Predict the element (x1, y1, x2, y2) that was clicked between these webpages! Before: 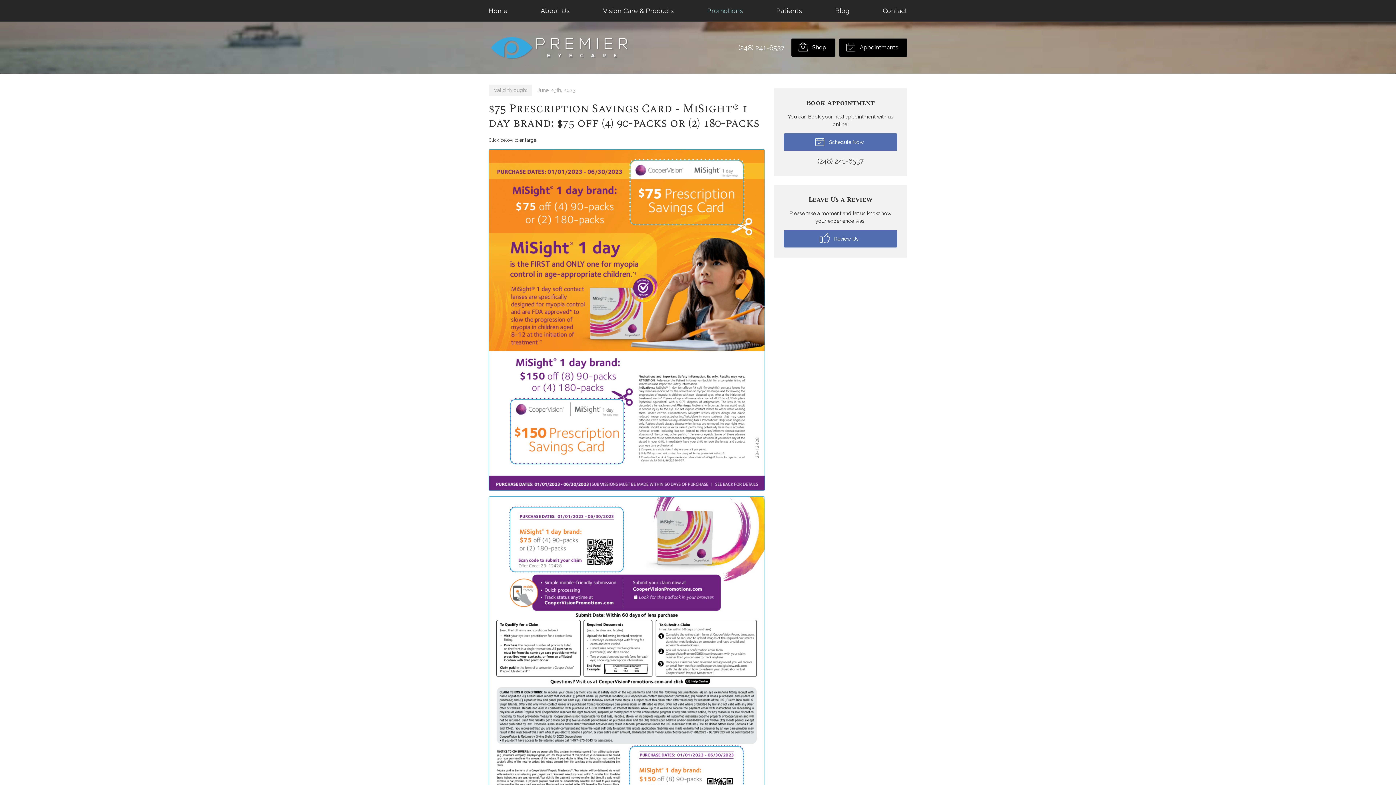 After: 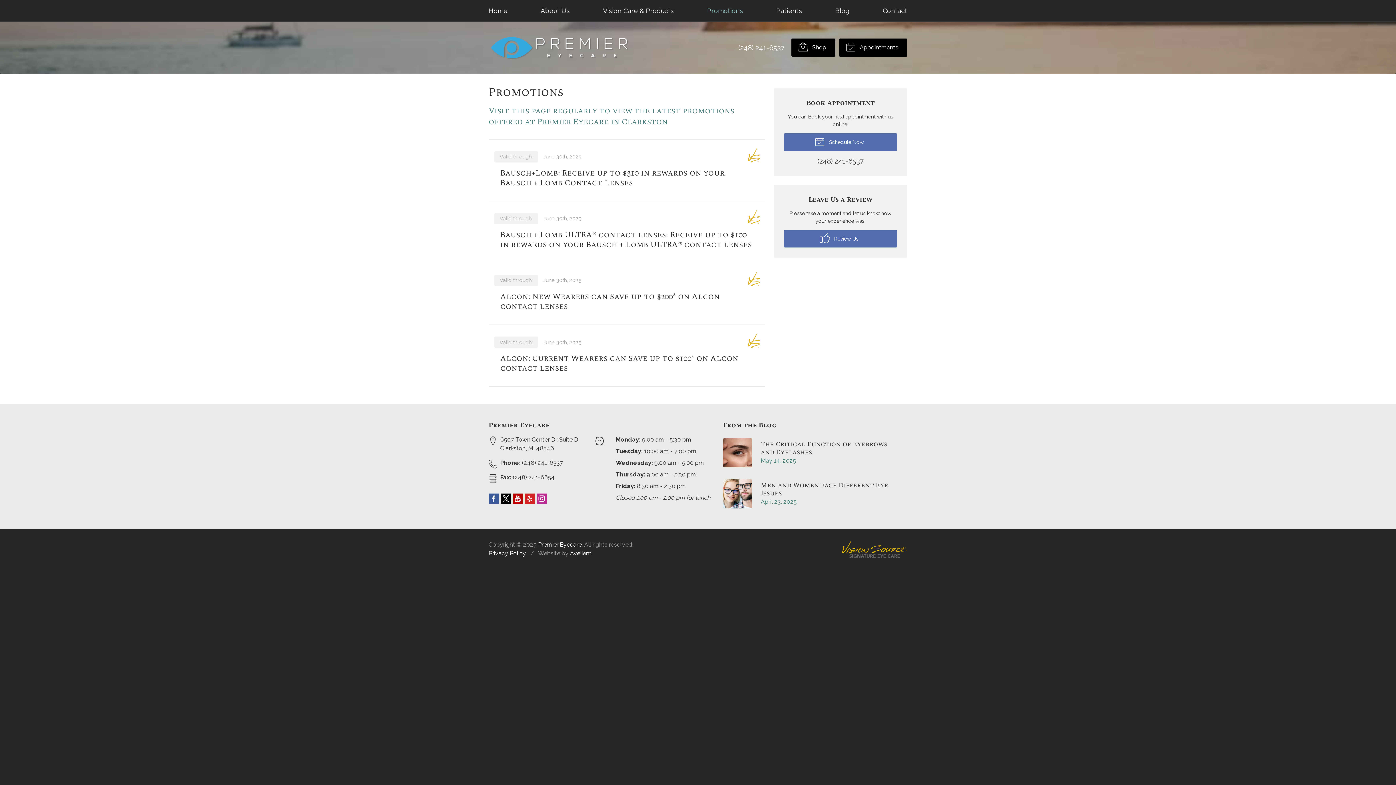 Action: label: Promotions bbox: (707, 1, 743, 20)